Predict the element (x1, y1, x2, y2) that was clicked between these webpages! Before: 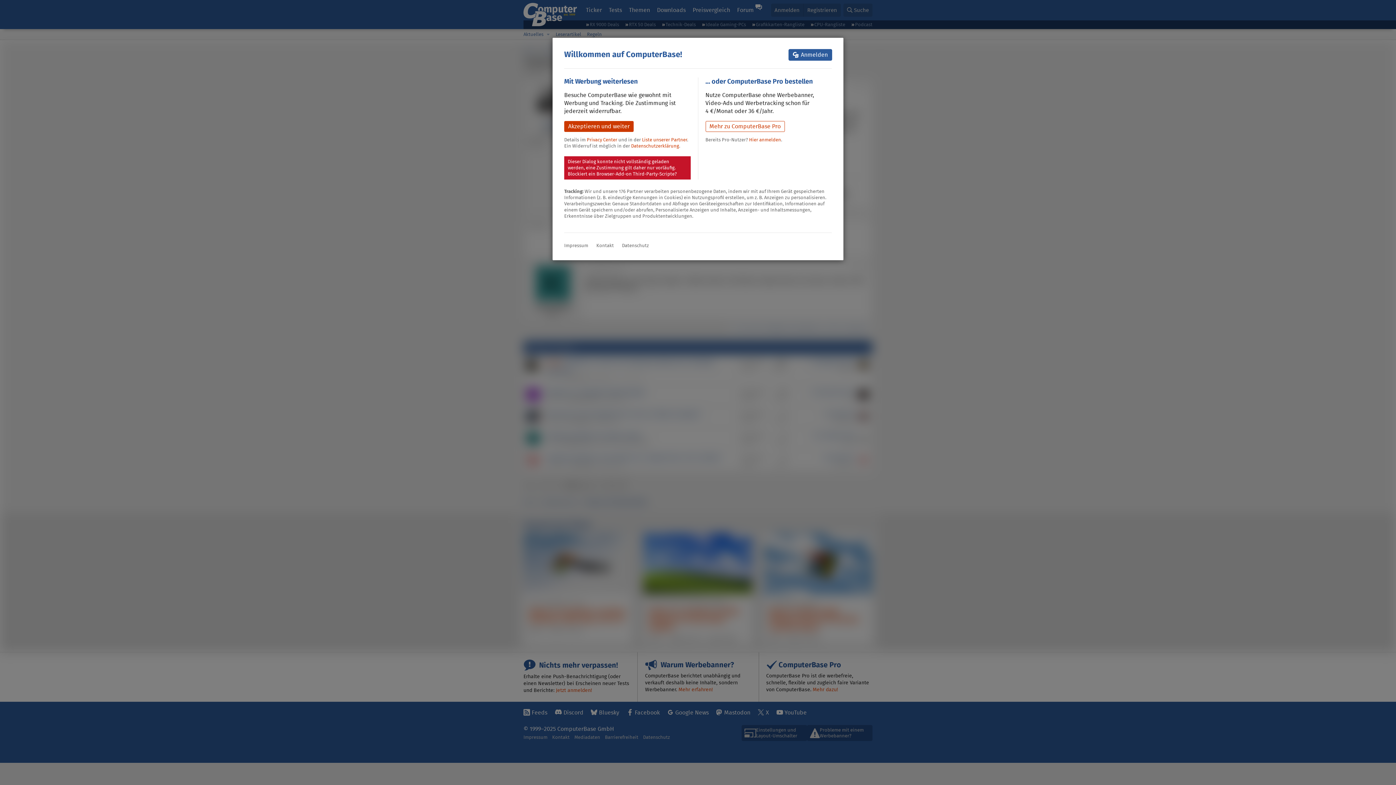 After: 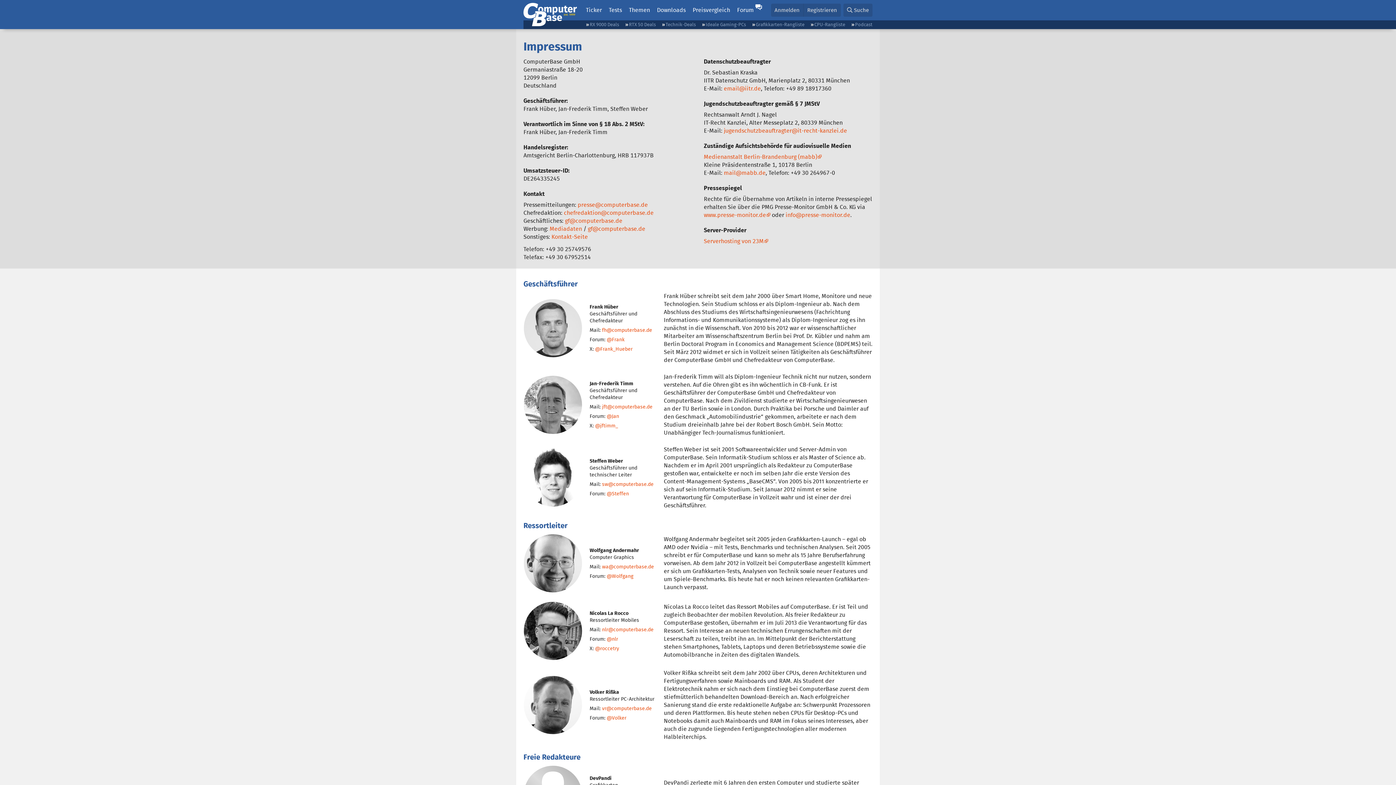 Action: label: Impressum bbox: (564, 242, 588, 248)